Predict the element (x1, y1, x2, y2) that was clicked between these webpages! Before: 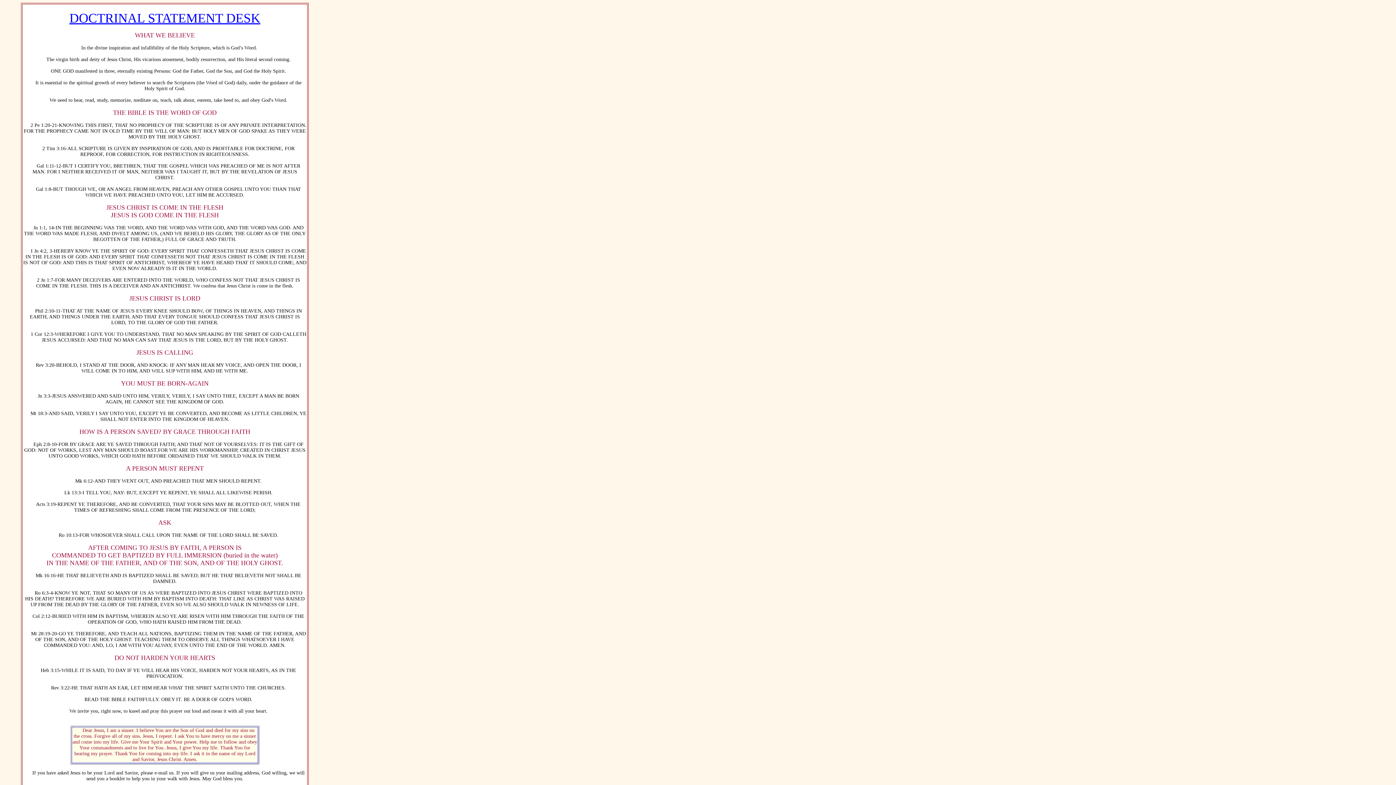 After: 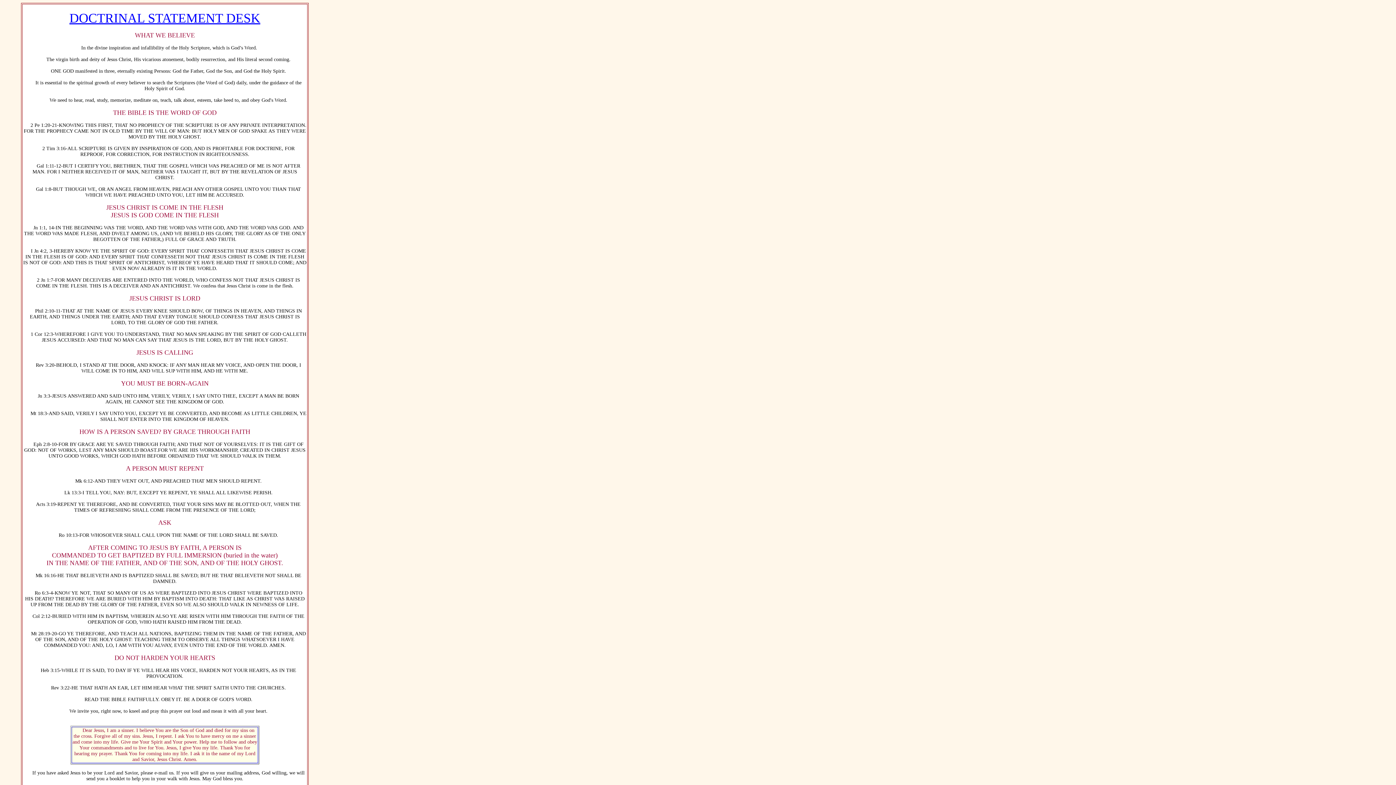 Action: bbox: (69, 10, 260, 25) label: DOCTRINAL STATEMENT DESK